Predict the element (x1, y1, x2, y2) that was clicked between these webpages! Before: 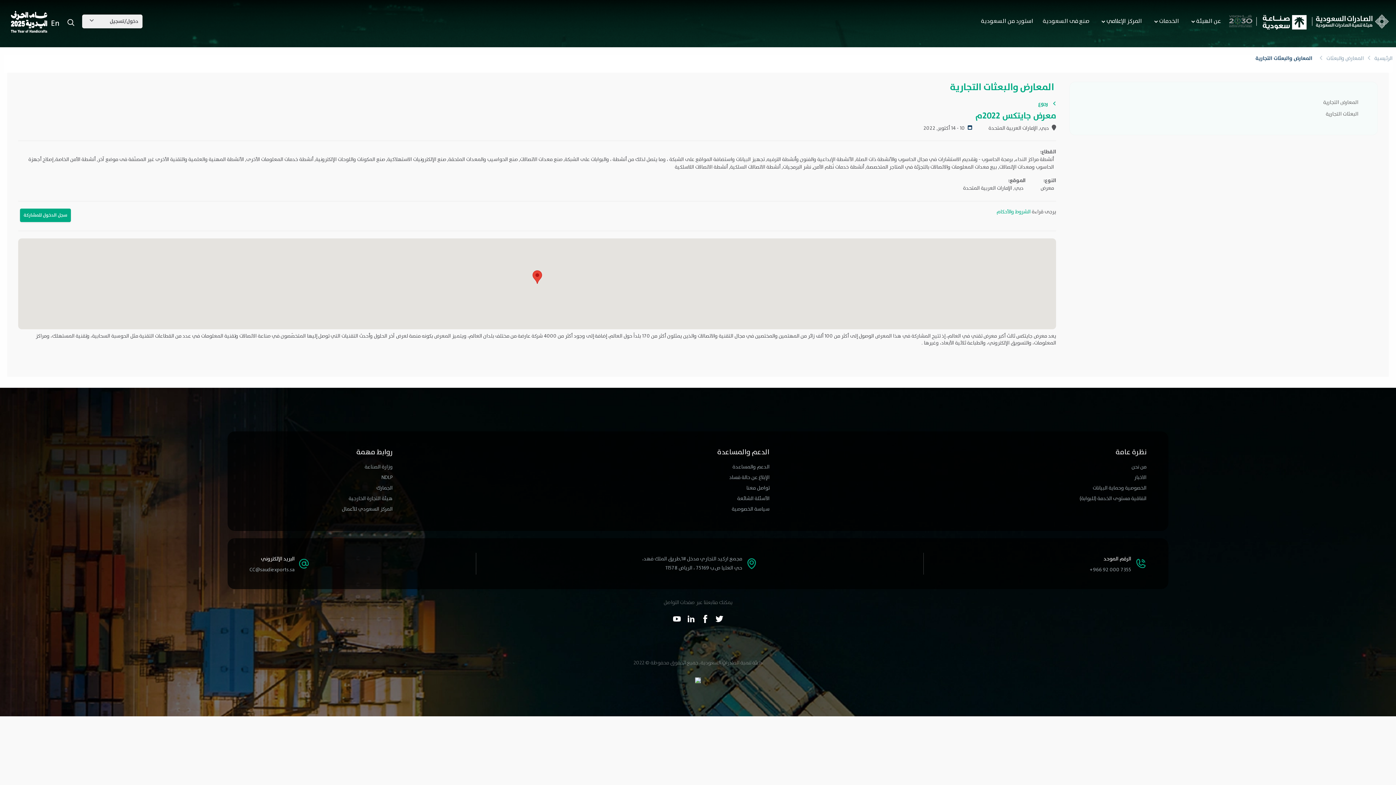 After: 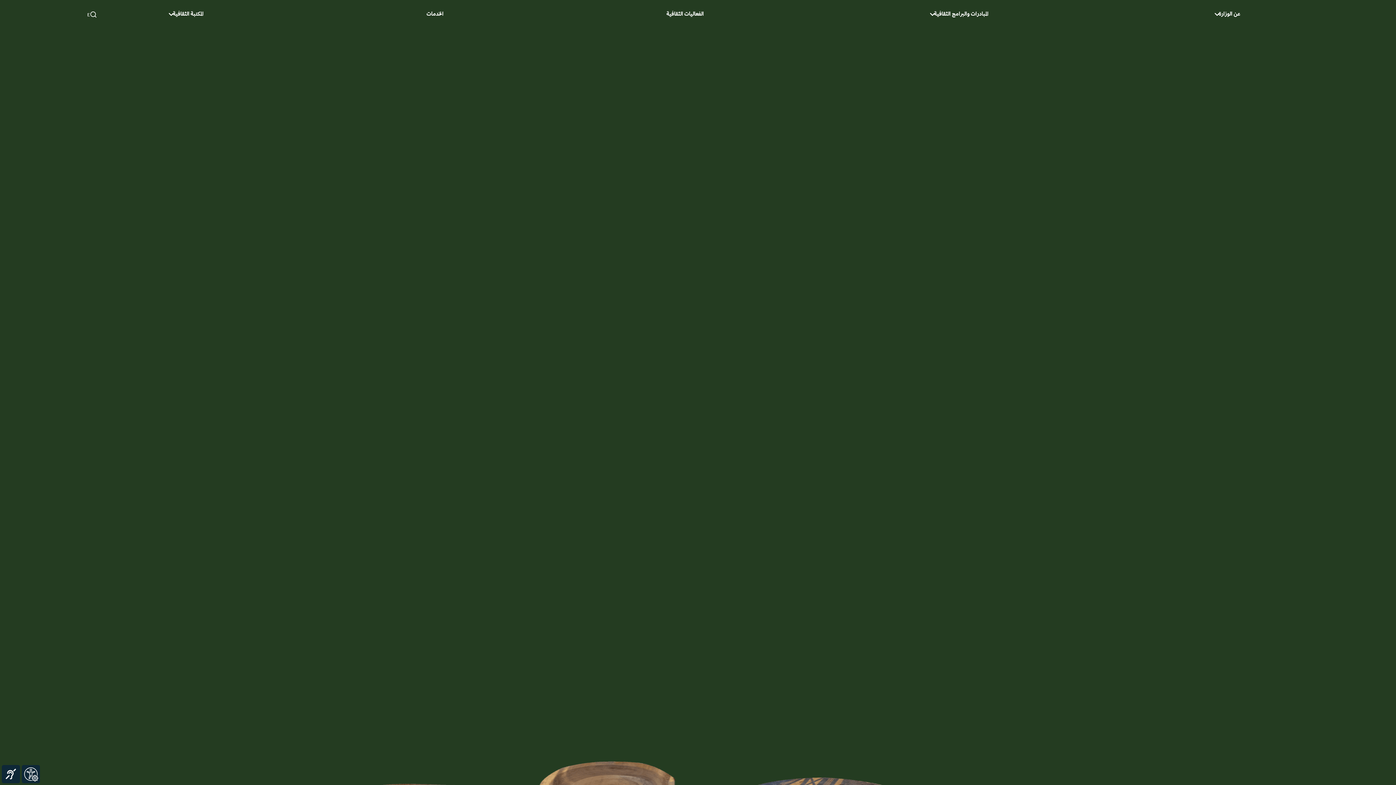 Action: bbox: (10, 10, 47, 32)